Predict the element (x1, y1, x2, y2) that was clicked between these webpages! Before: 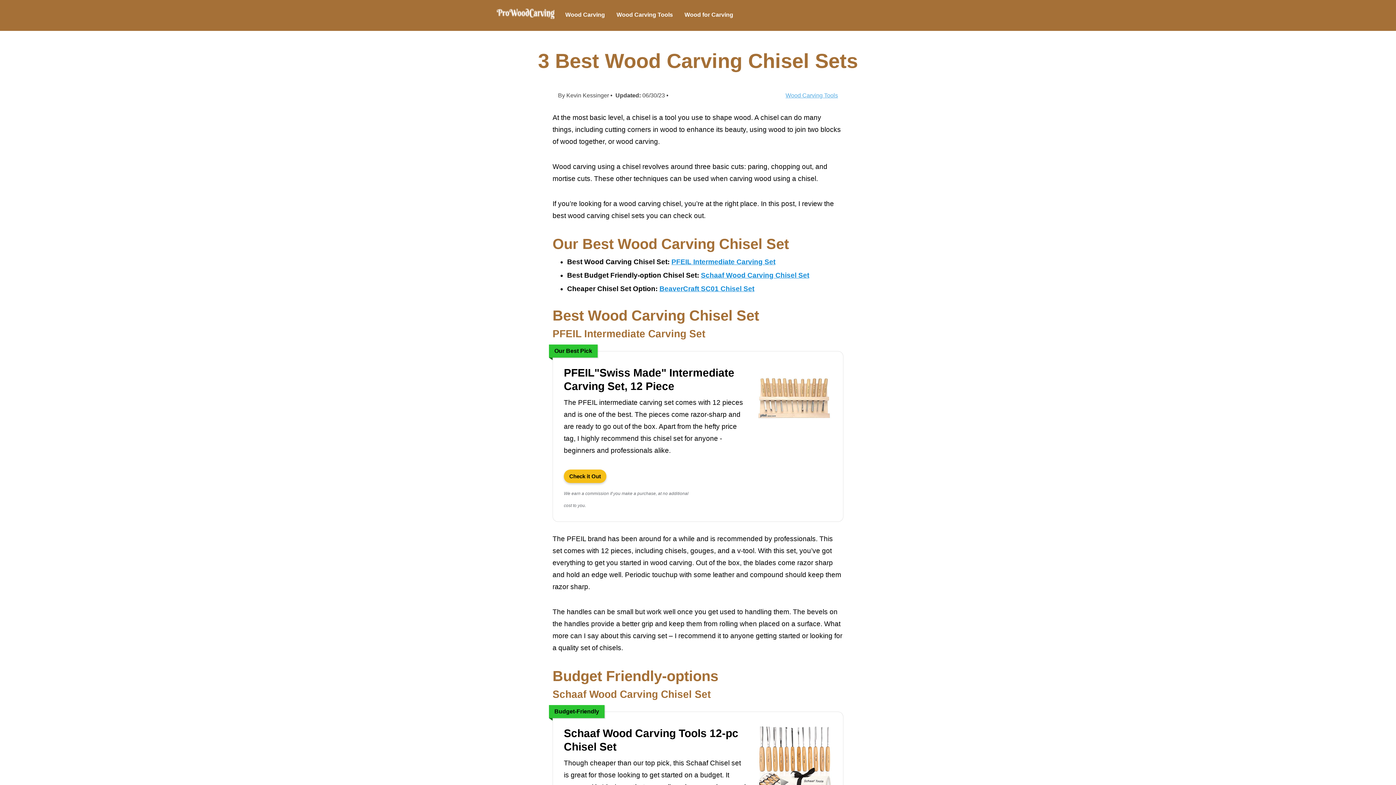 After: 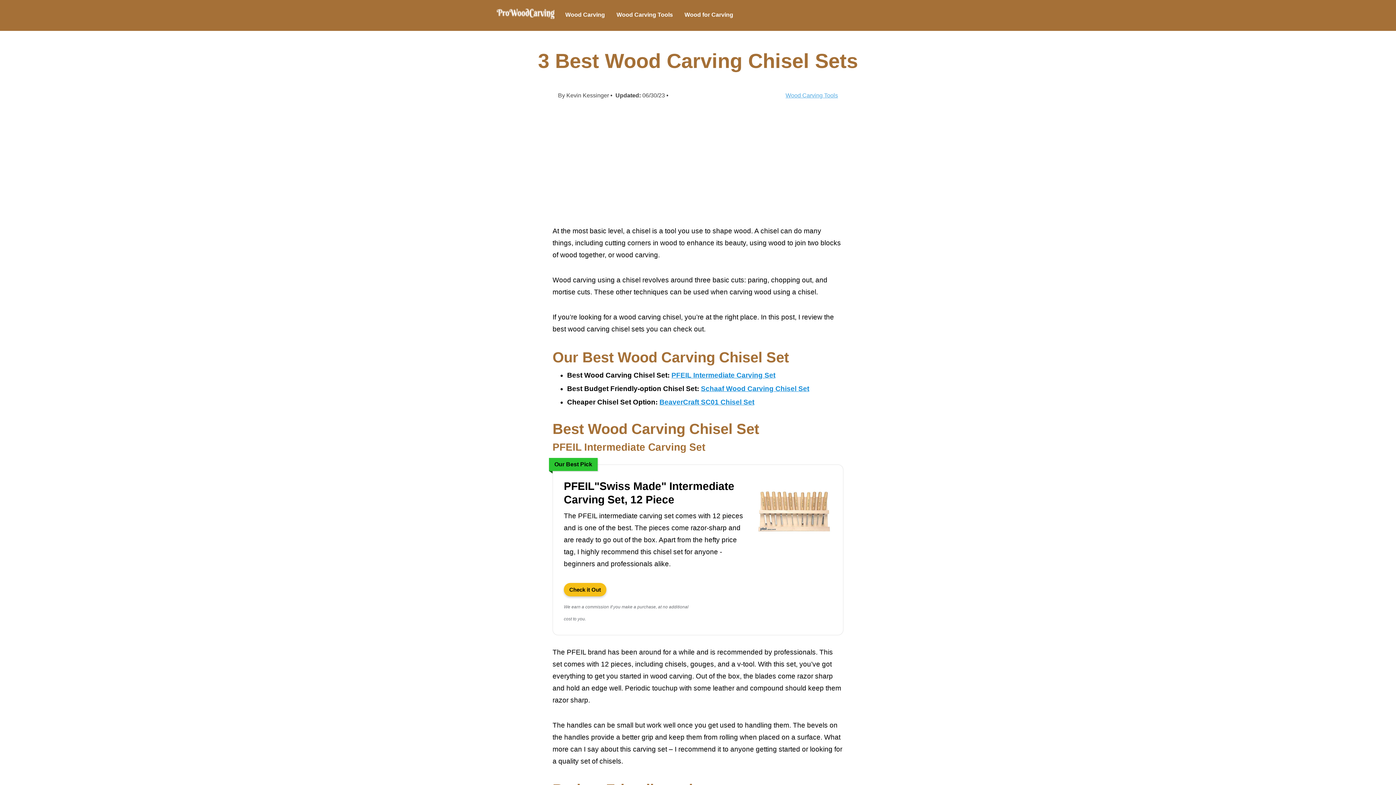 Action: label: PFEIL"Swiss Made" Intermediate Carving Set, 12 Piece bbox: (564, 366, 746, 393)